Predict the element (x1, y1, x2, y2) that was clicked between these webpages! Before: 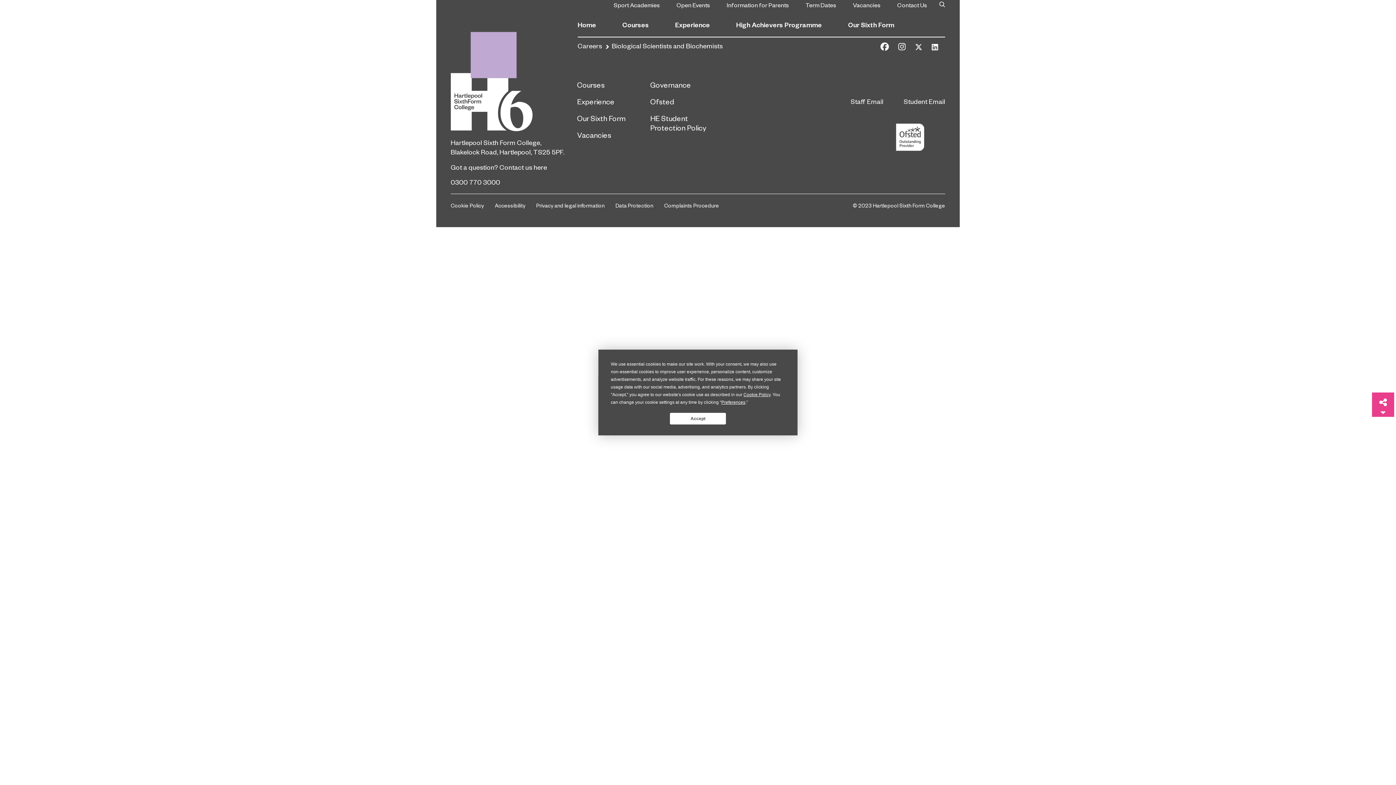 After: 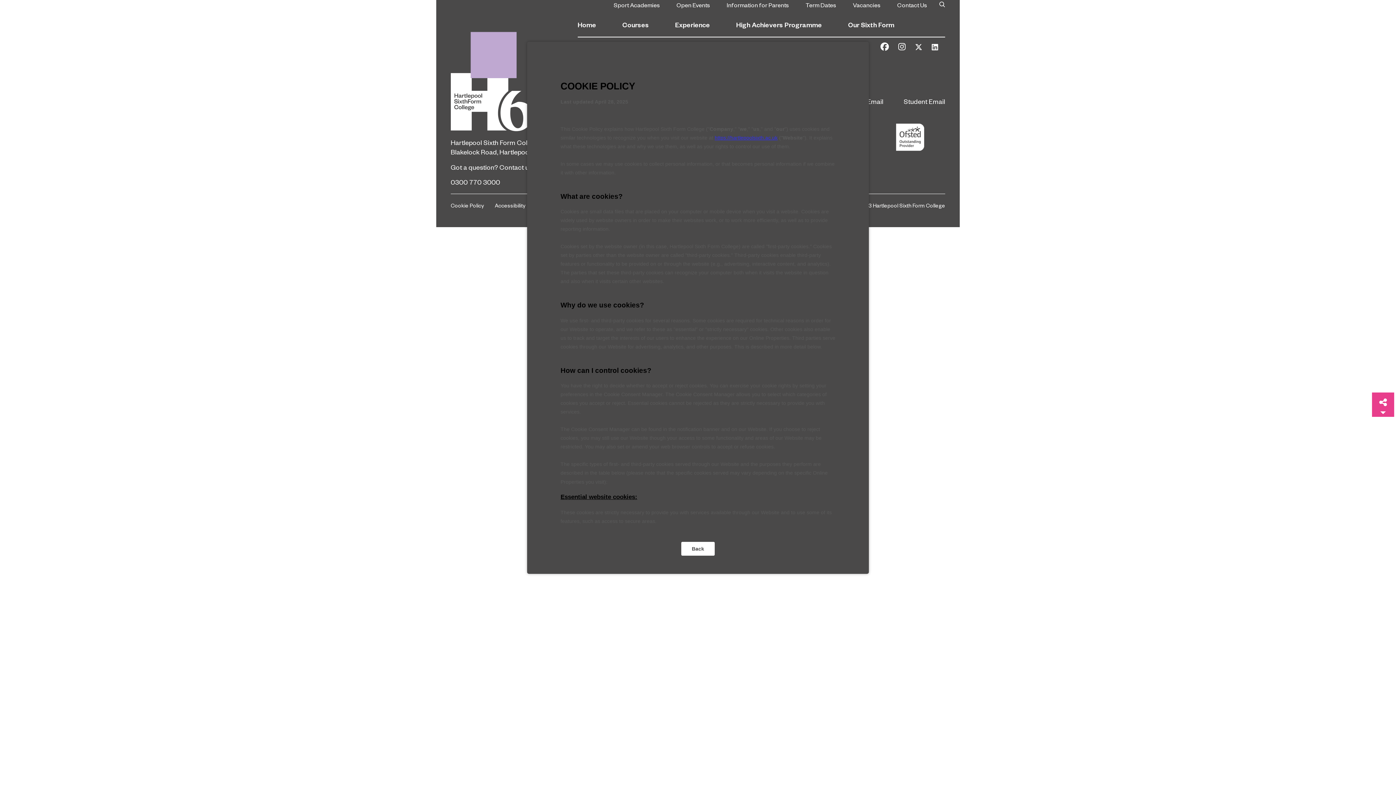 Action: bbox: (743, 392, 770, 397) label: Cookie Policy